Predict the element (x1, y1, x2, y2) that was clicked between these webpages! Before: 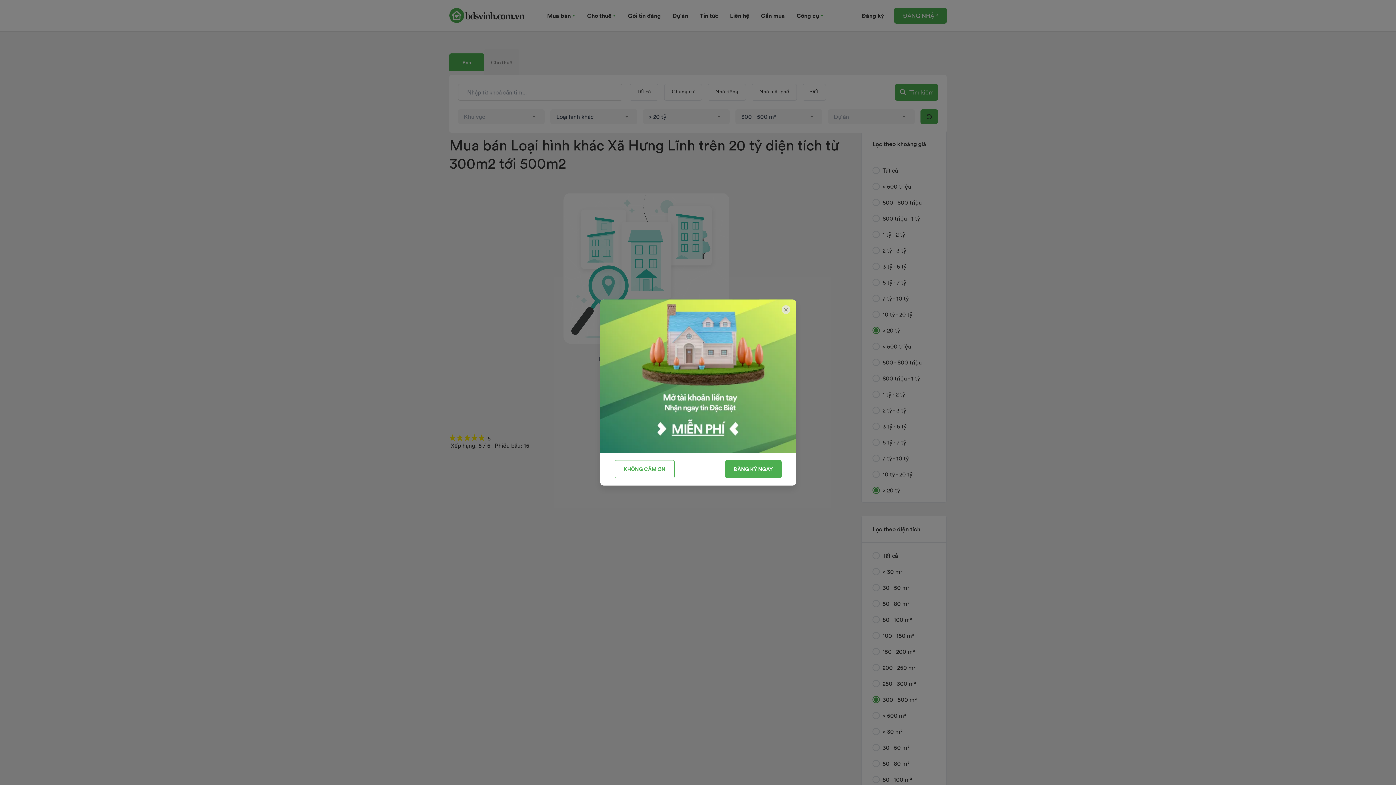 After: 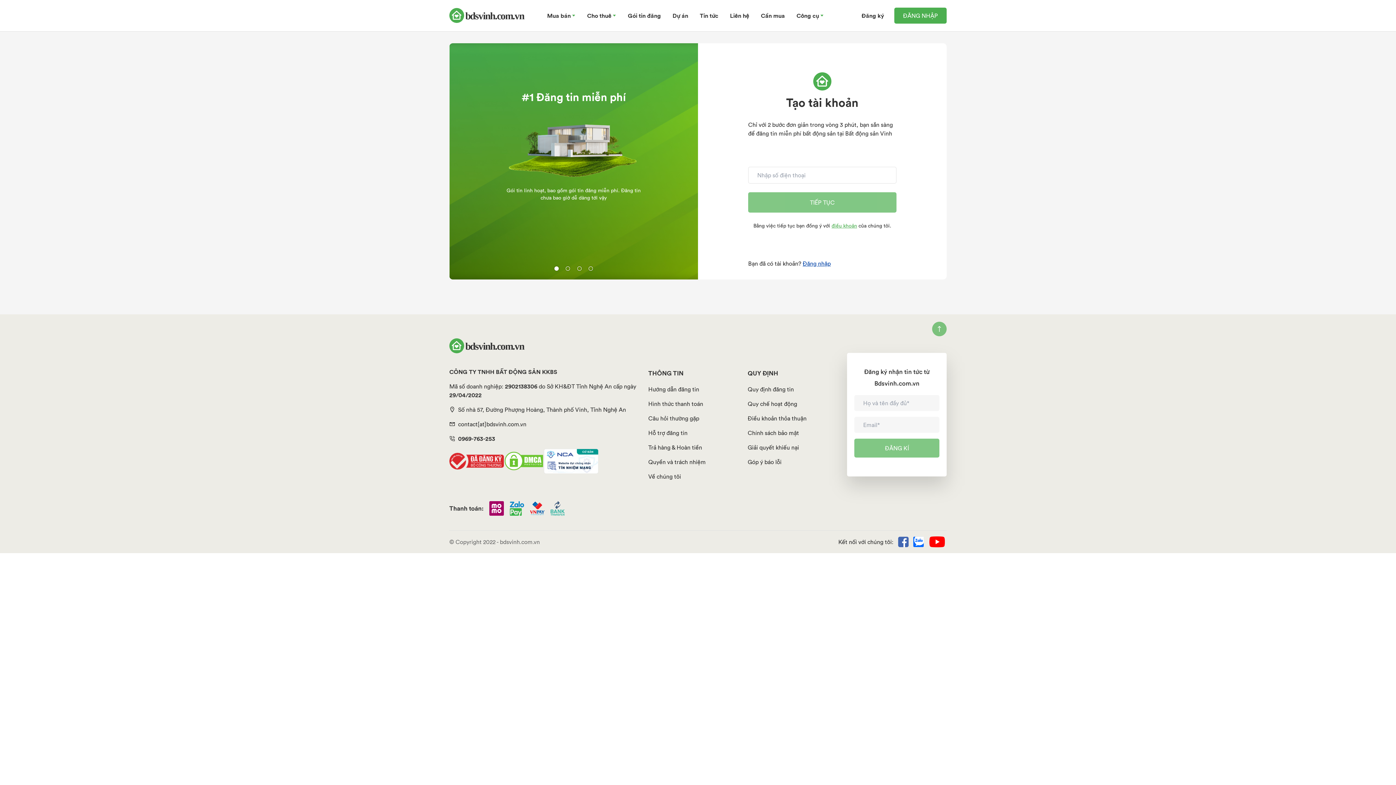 Action: bbox: (725, 460, 781, 478) label: ĐĂNG KÝ NGAY